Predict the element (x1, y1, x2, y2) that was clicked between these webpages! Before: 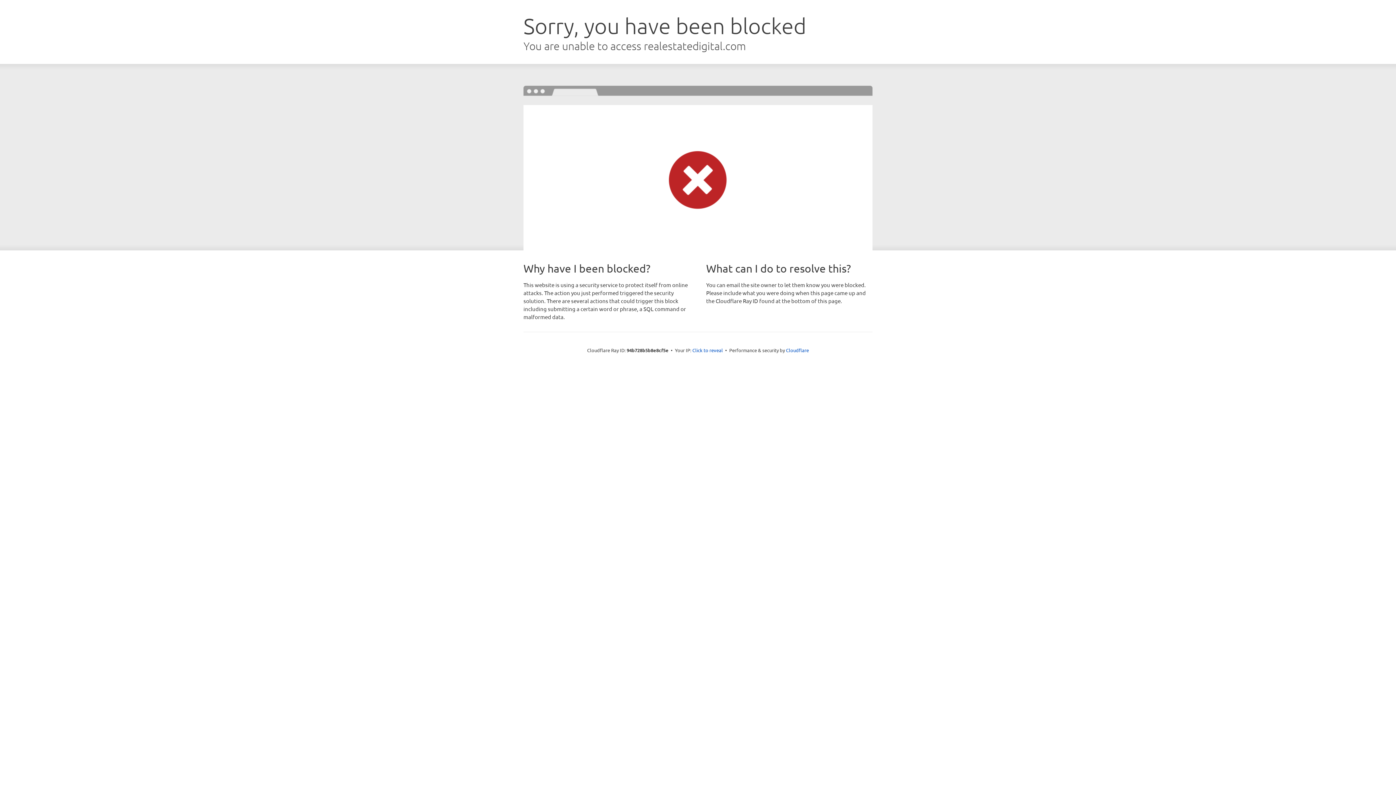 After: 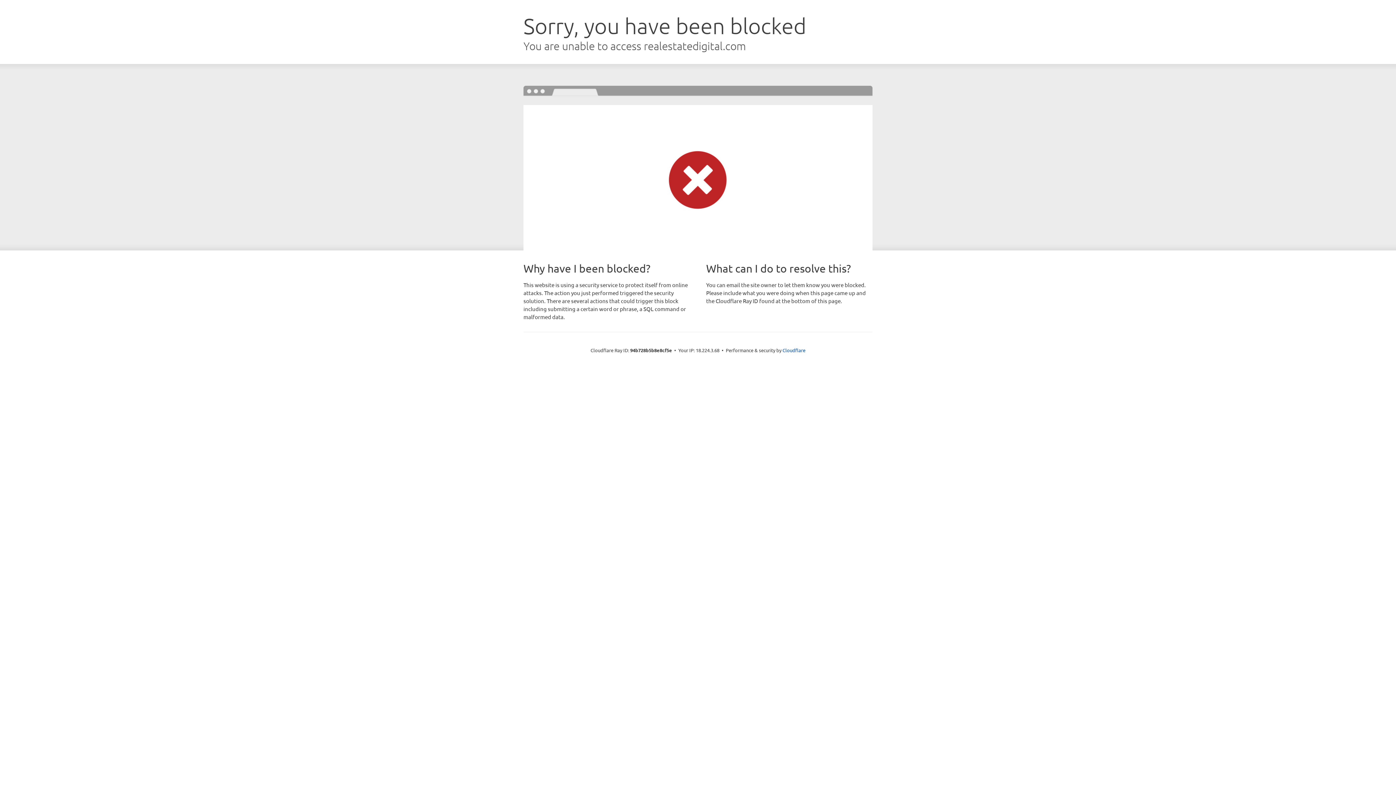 Action: label: Click to reveal bbox: (692, 346, 723, 353)